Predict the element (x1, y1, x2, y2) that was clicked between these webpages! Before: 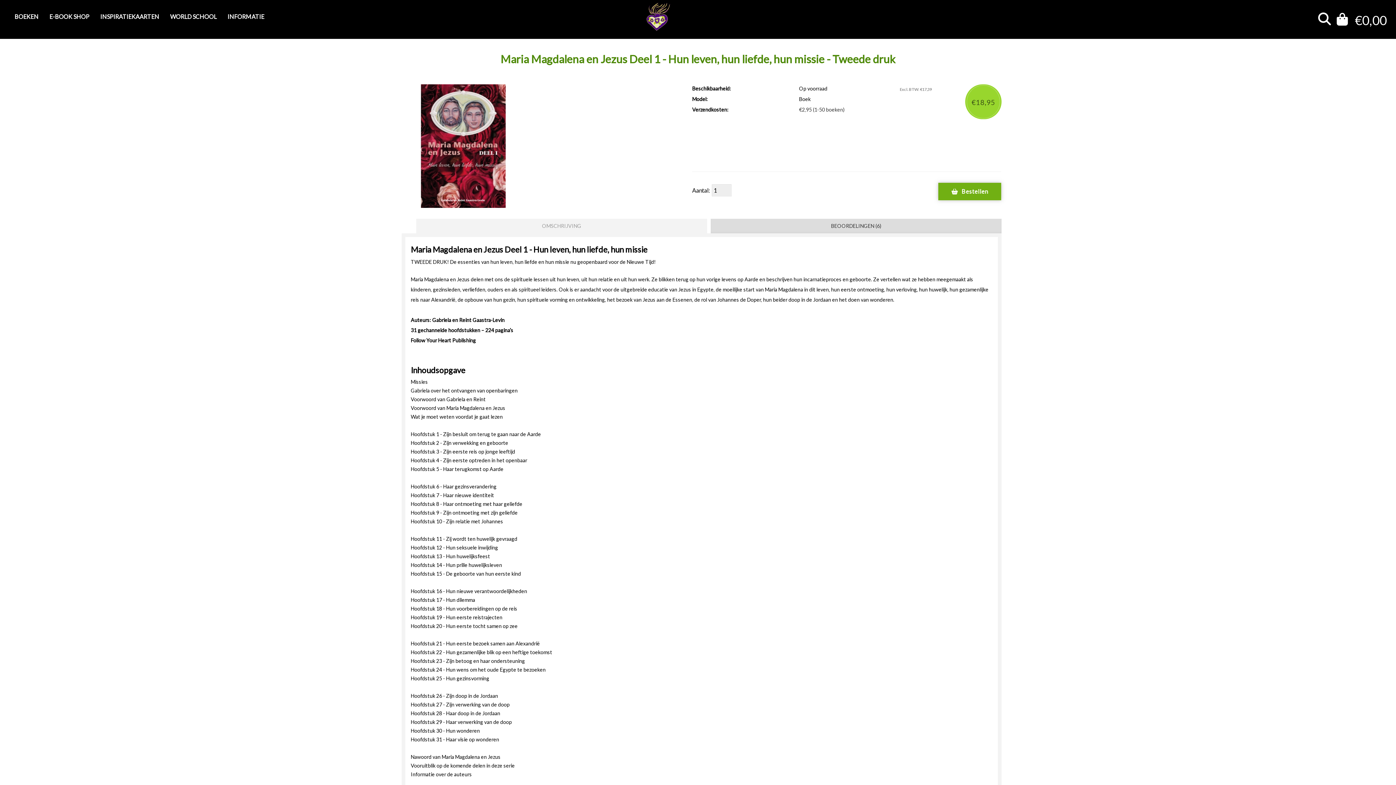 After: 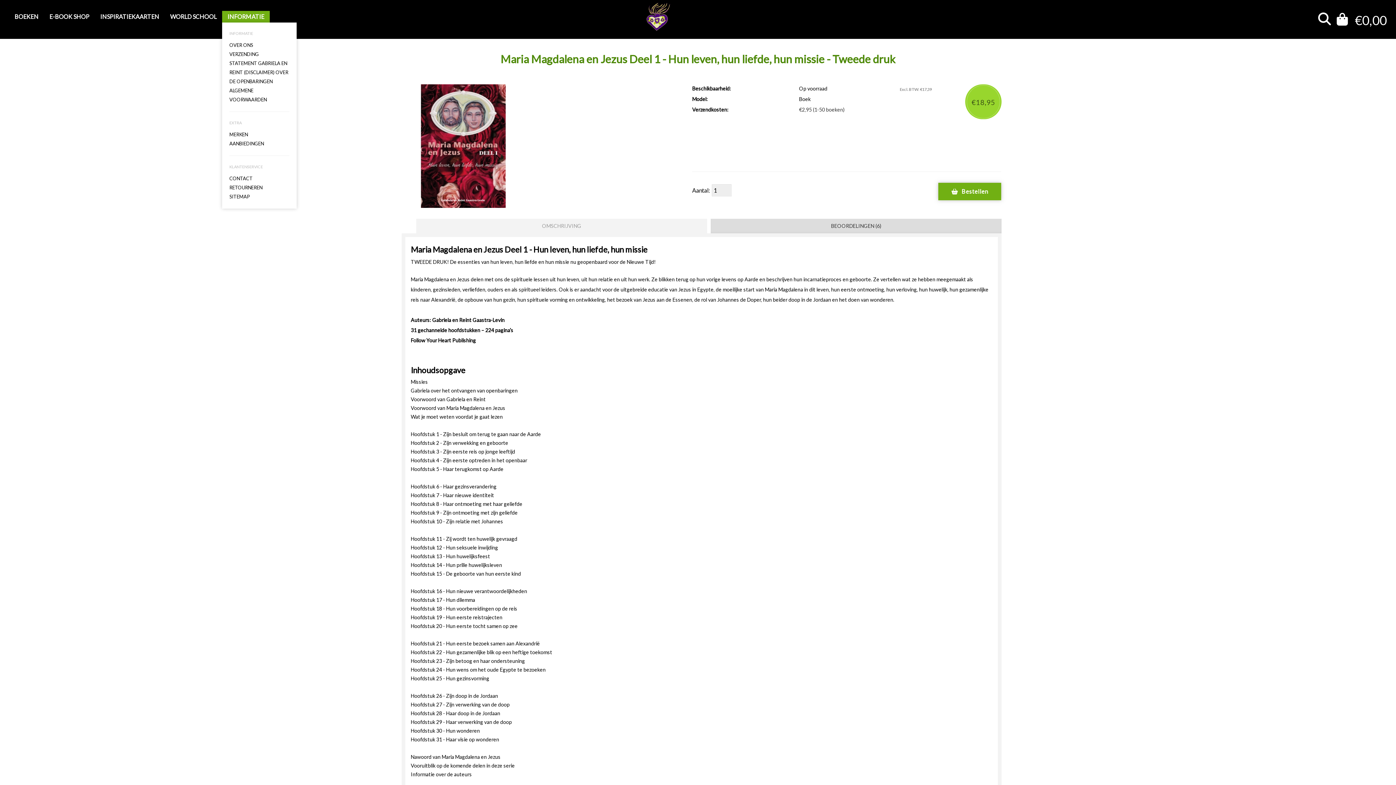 Action: bbox: (222, 10, 269, 22) label: INFORMATIE